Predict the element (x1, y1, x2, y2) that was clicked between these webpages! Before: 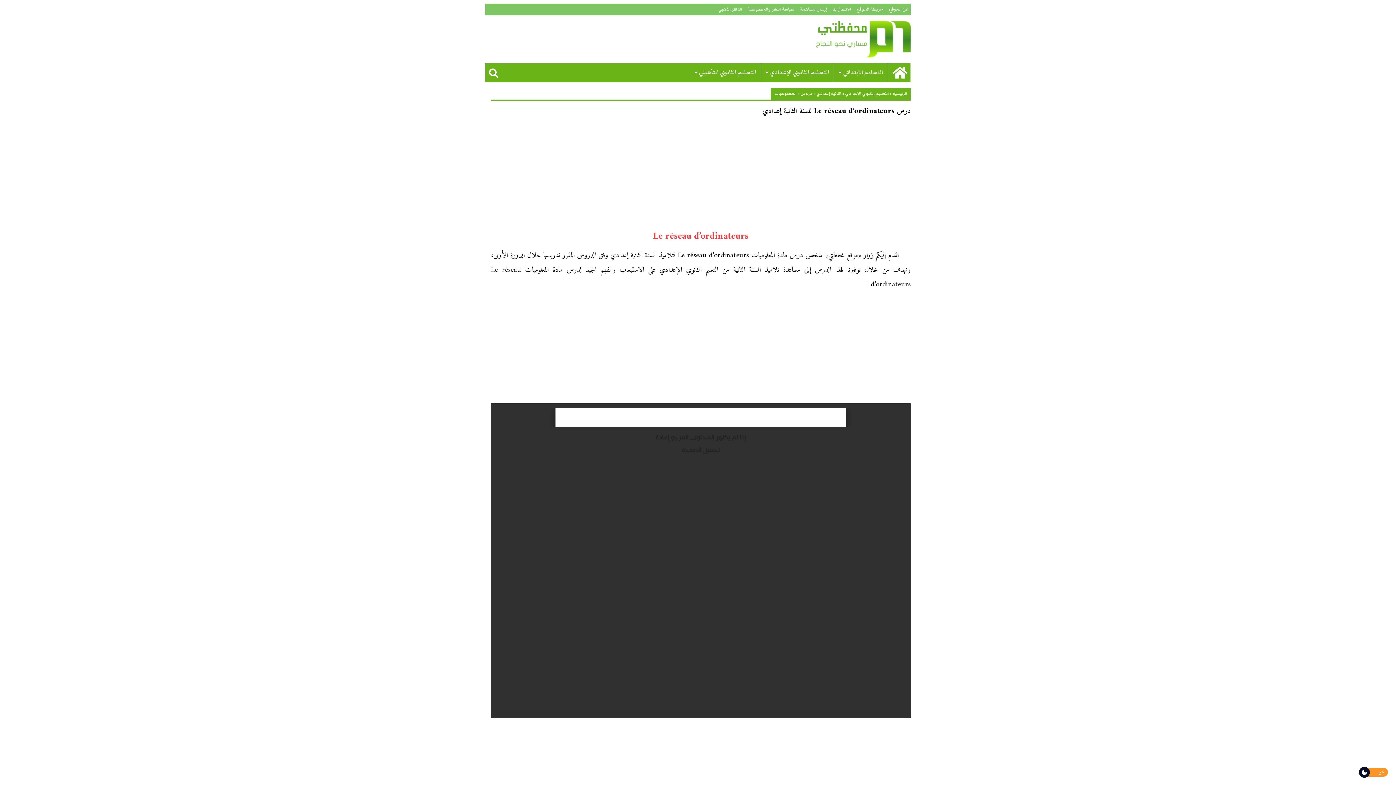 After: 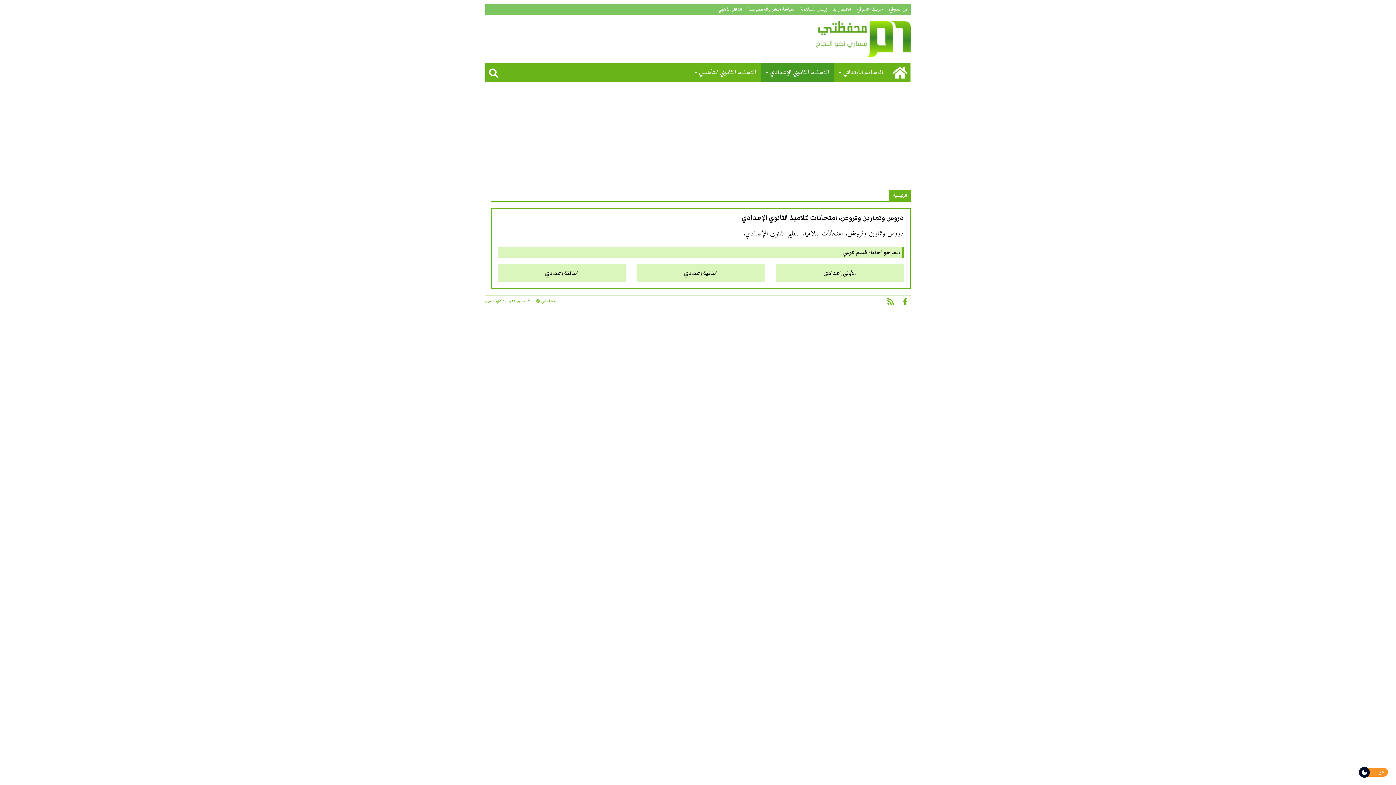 Action: bbox: (761, 63, 834, 82) label: التعليم الثانوي الإعدادي